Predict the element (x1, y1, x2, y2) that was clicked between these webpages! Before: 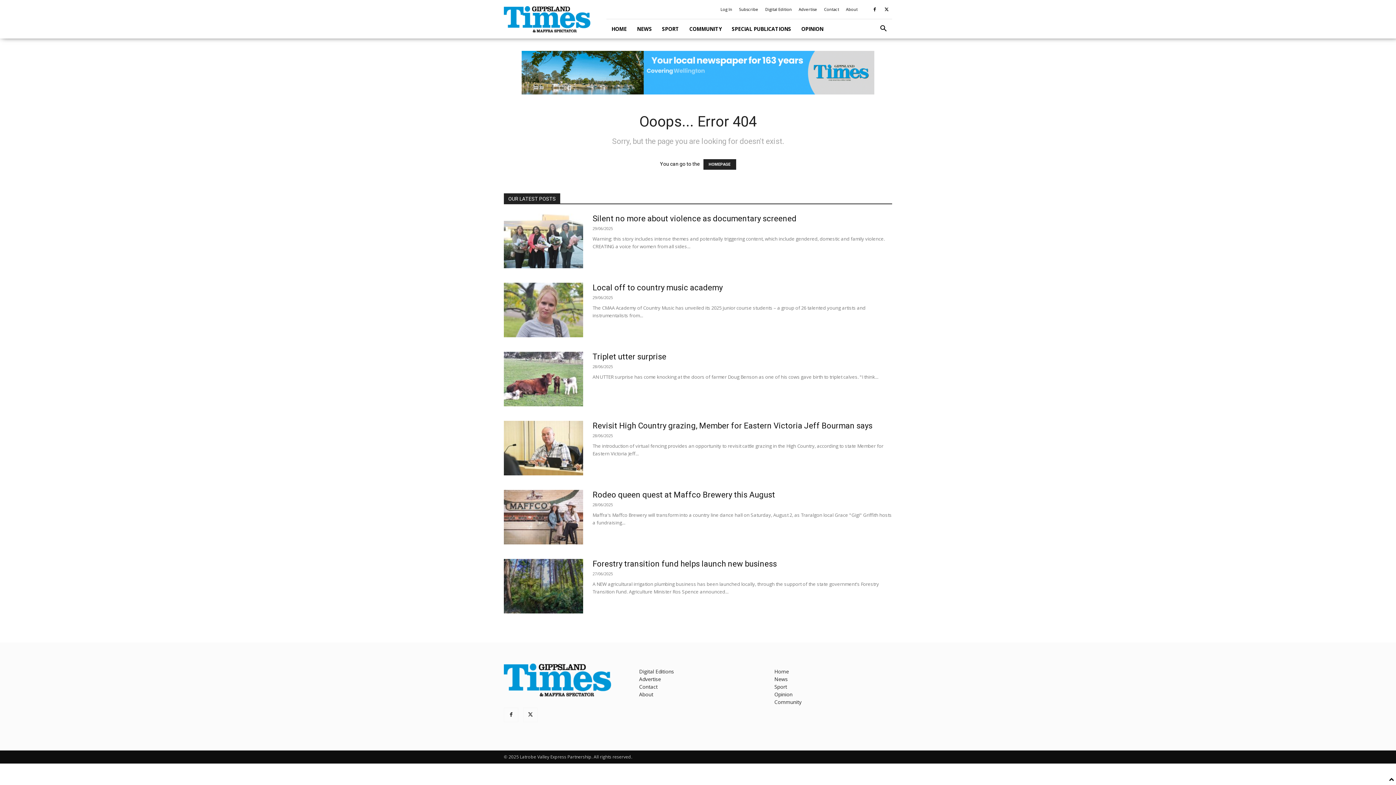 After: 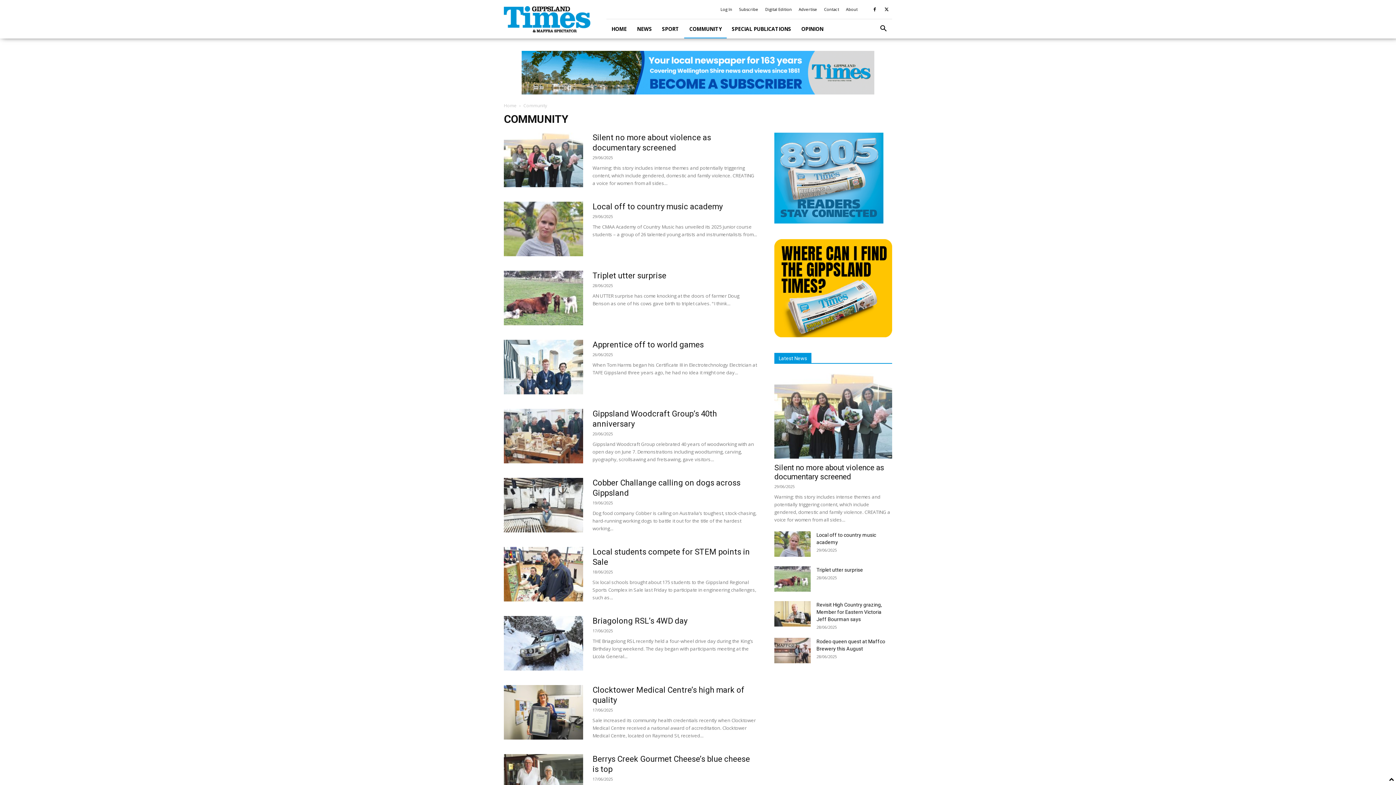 Action: label: COMMUNITY bbox: (684, 19, 726, 38)